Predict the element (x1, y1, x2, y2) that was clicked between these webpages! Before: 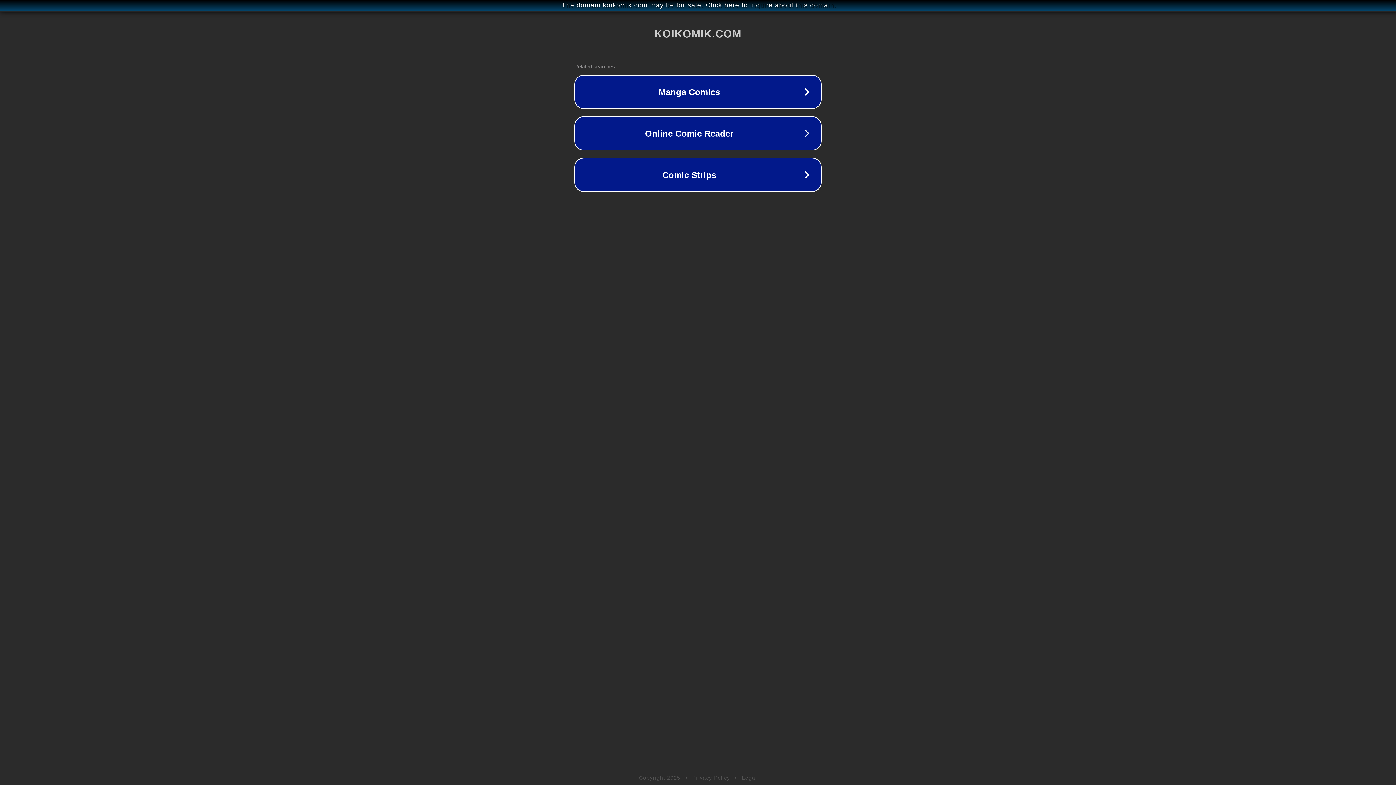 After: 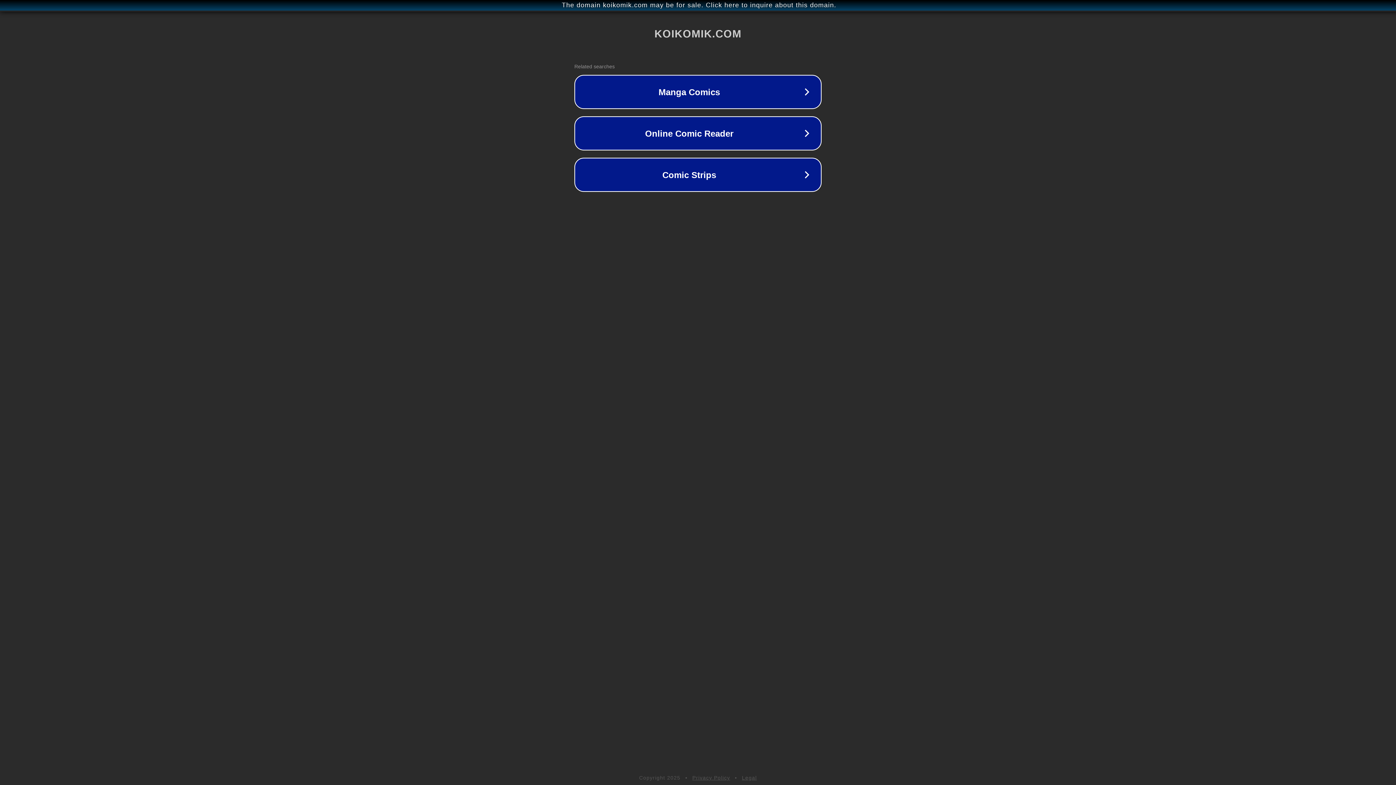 Action: bbox: (692, 775, 730, 781) label: Privacy Policy